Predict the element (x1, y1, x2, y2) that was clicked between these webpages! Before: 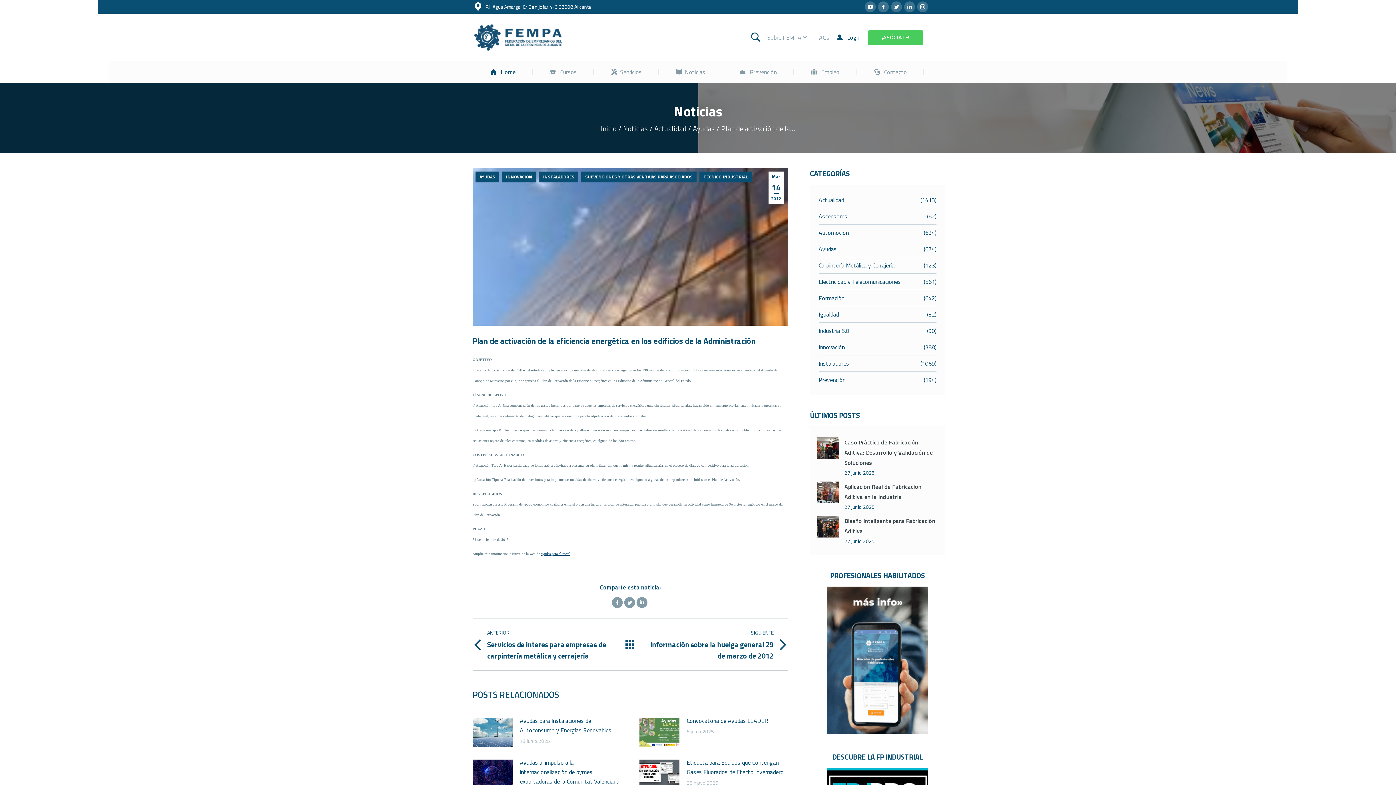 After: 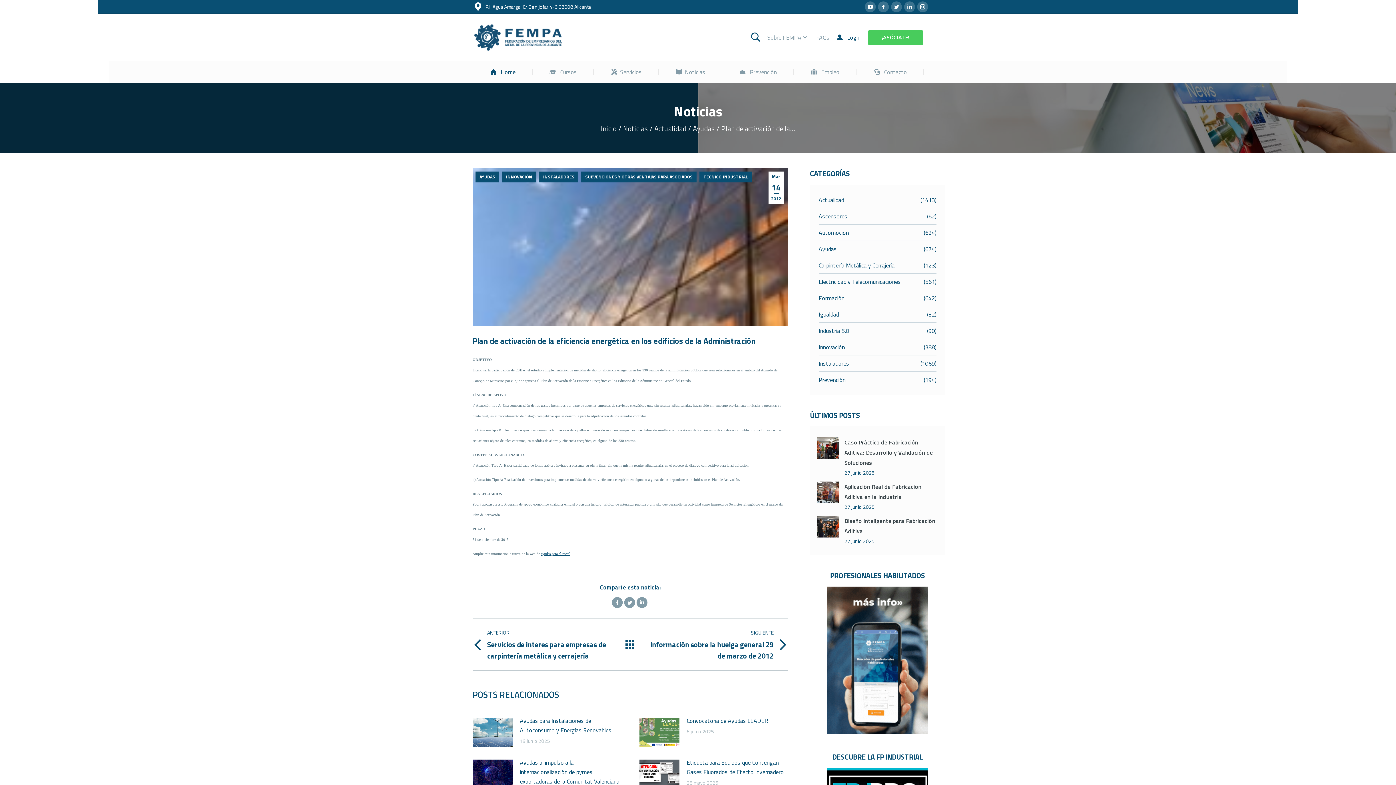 Action: label: Share on Twitter bbox: (624, 597, 635, 608)